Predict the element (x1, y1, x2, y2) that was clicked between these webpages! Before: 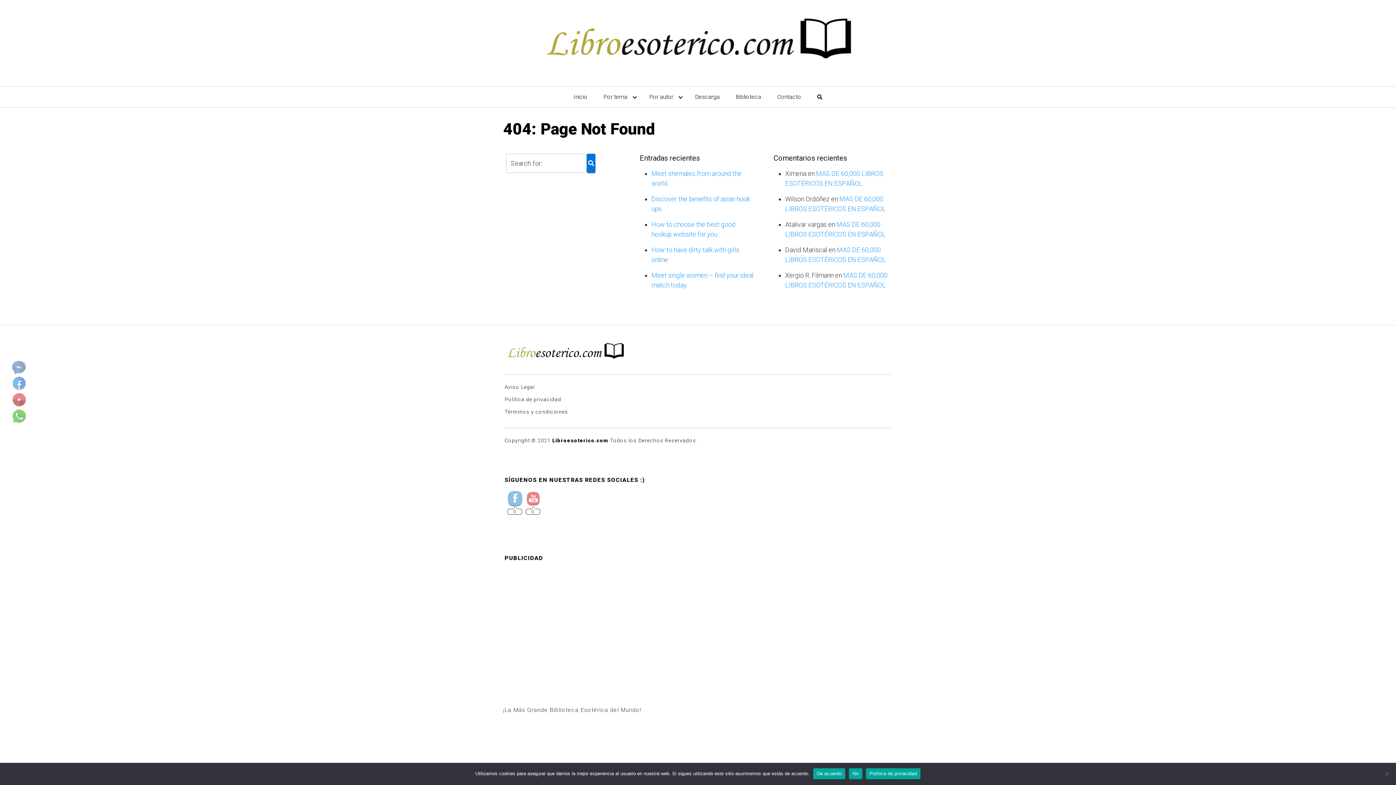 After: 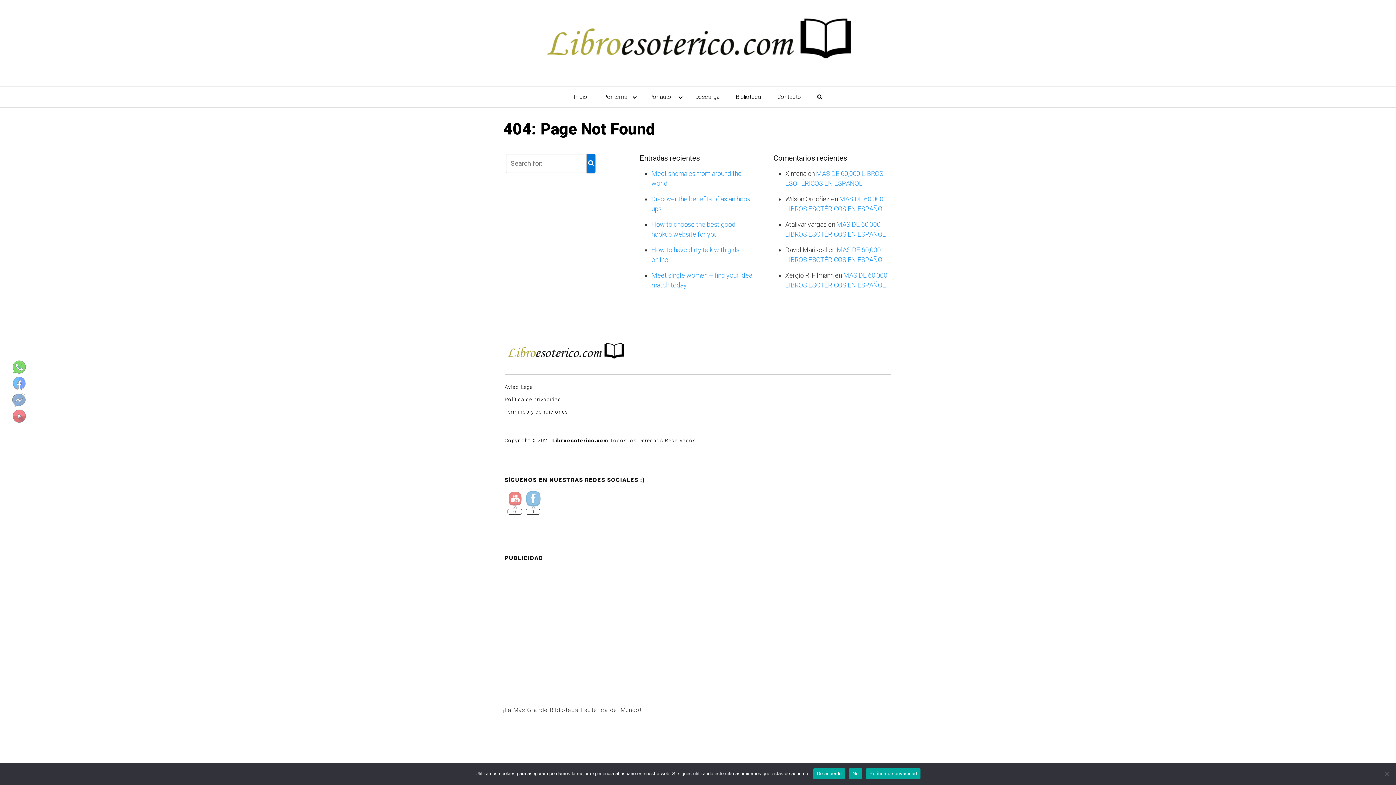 Action: bbox: (11, 360, 26, 374)